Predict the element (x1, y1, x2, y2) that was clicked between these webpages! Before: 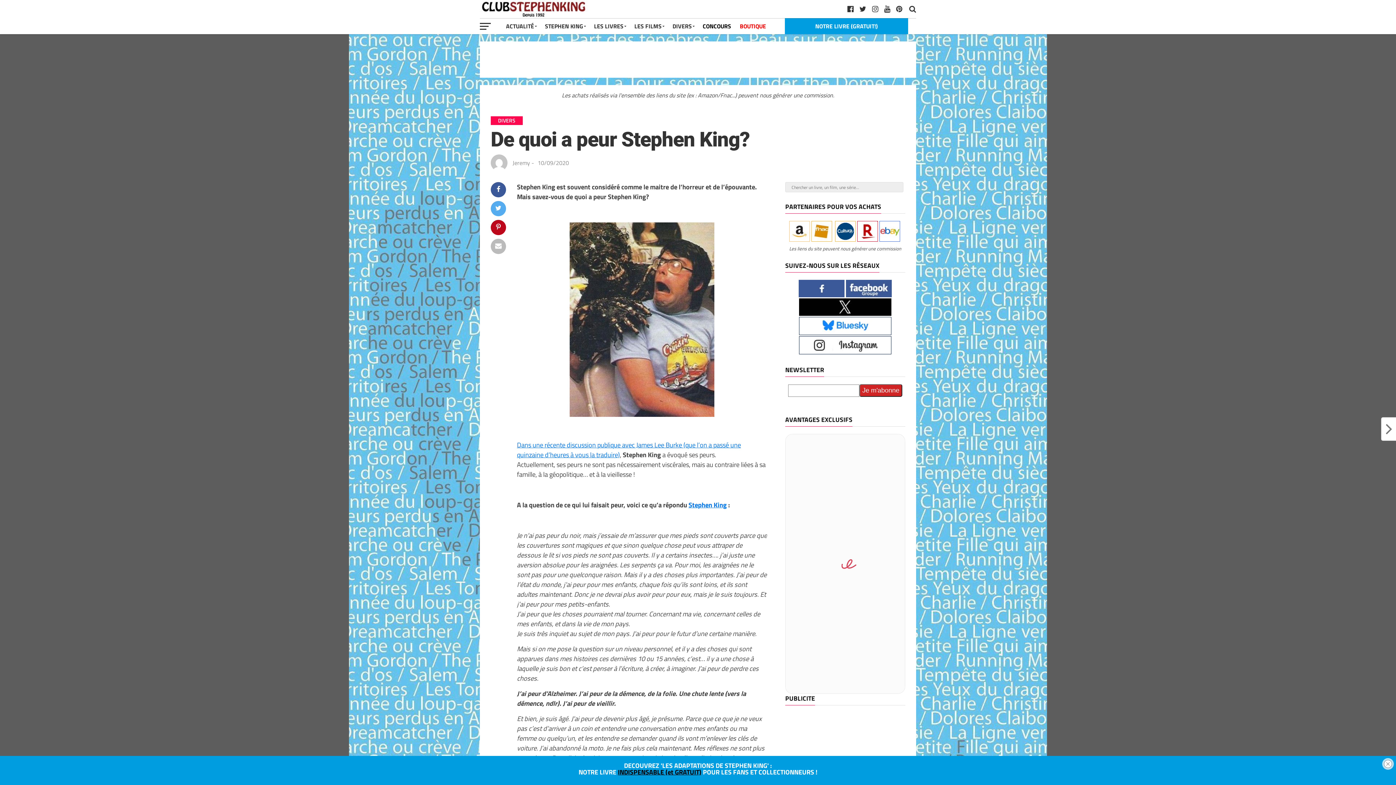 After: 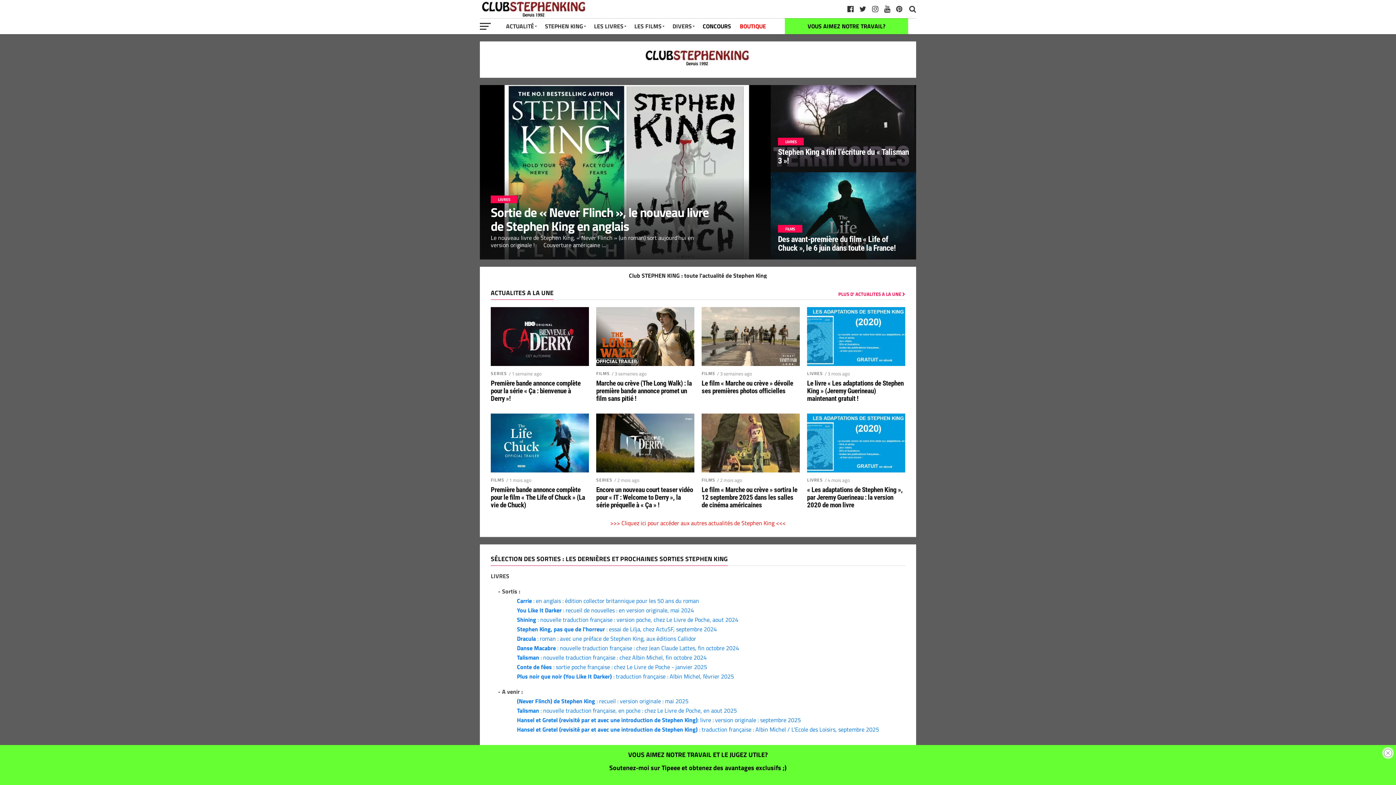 Action: bbox: (480, 11, 588, 20)